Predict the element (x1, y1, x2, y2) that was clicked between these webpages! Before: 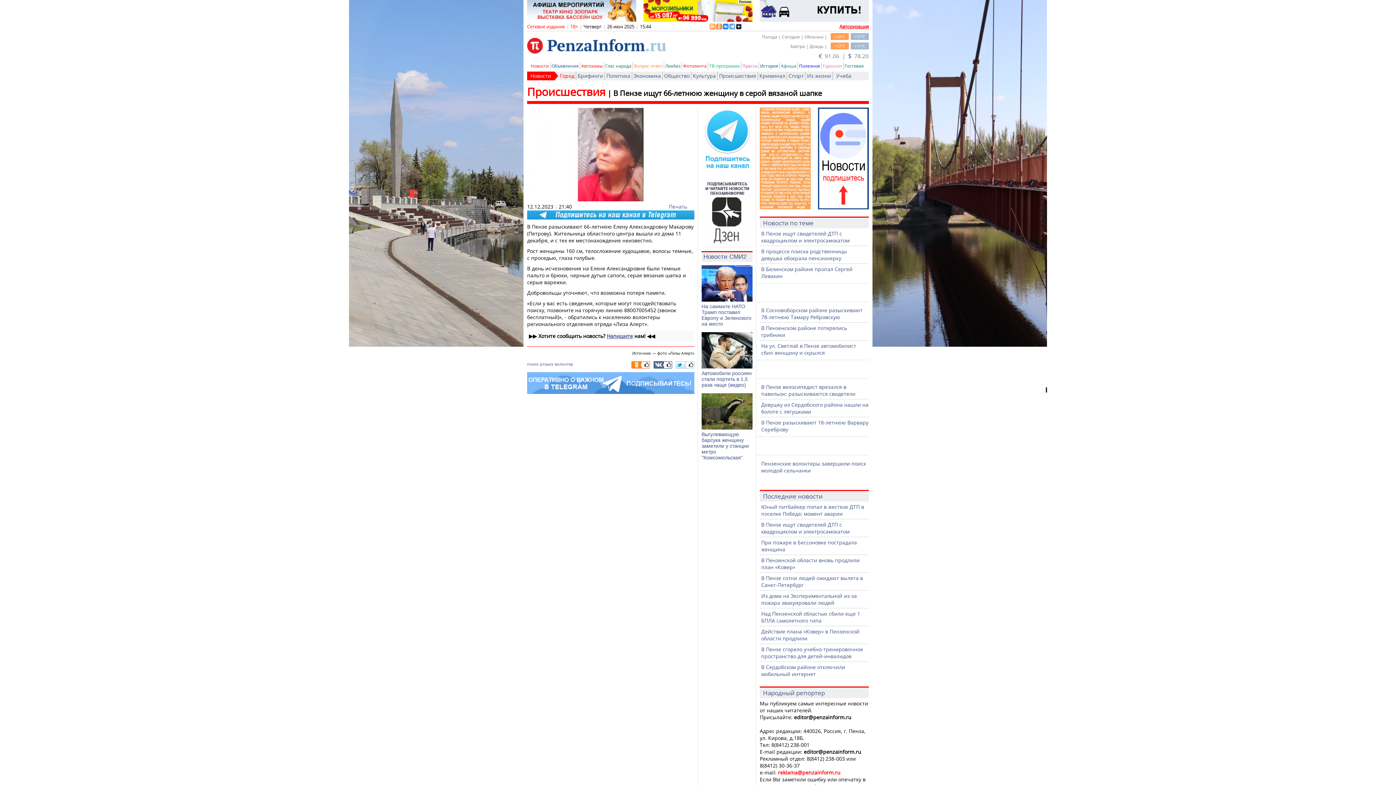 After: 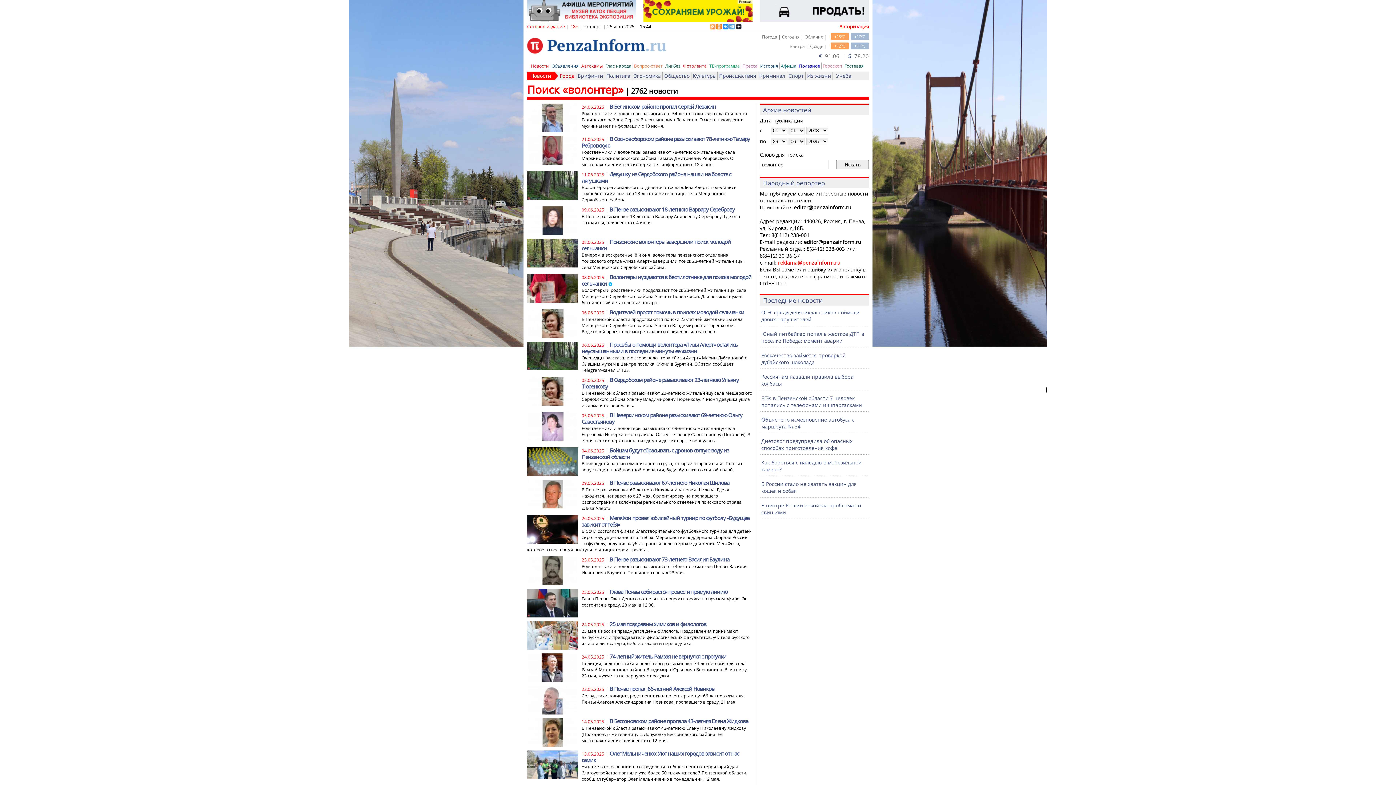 Action: label: волонтер bbox: (554, 361, 573, 366)